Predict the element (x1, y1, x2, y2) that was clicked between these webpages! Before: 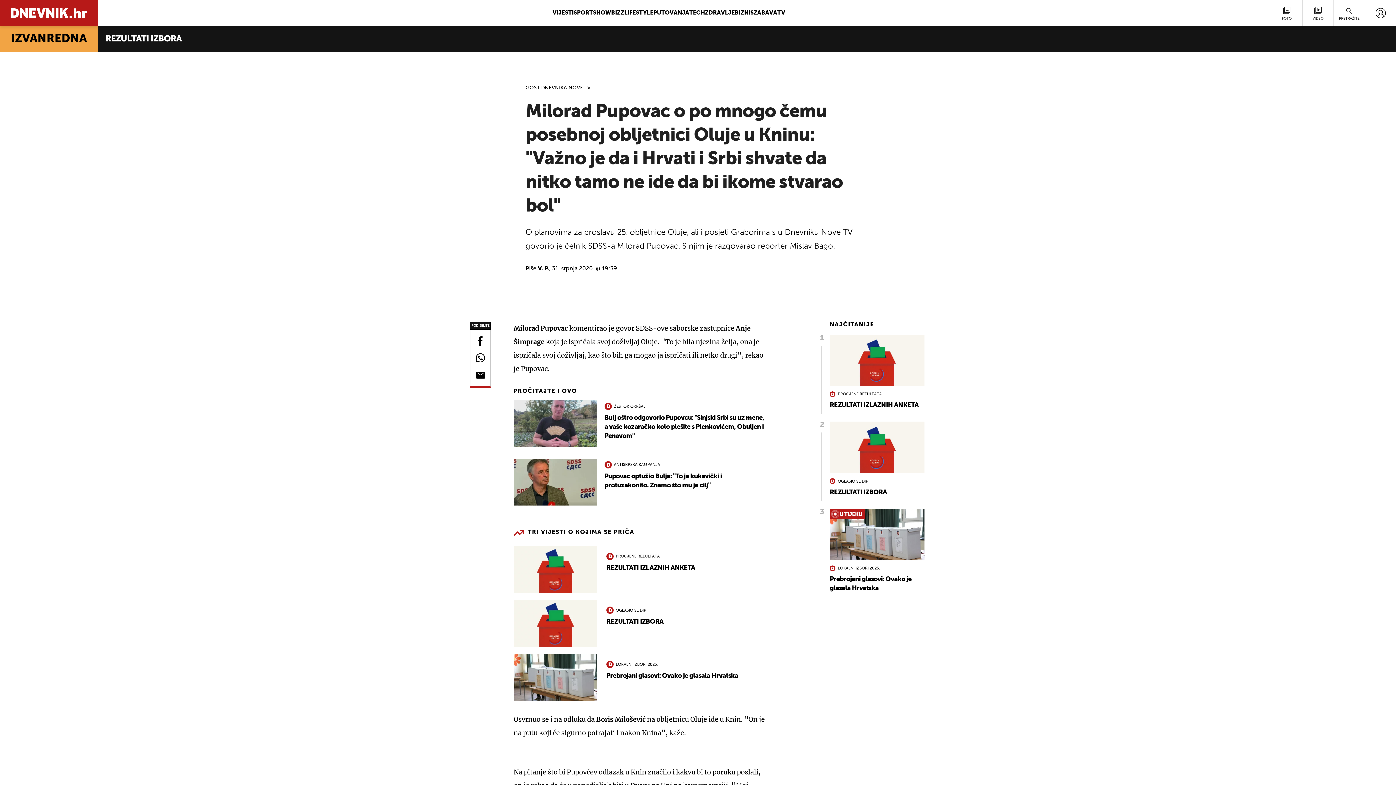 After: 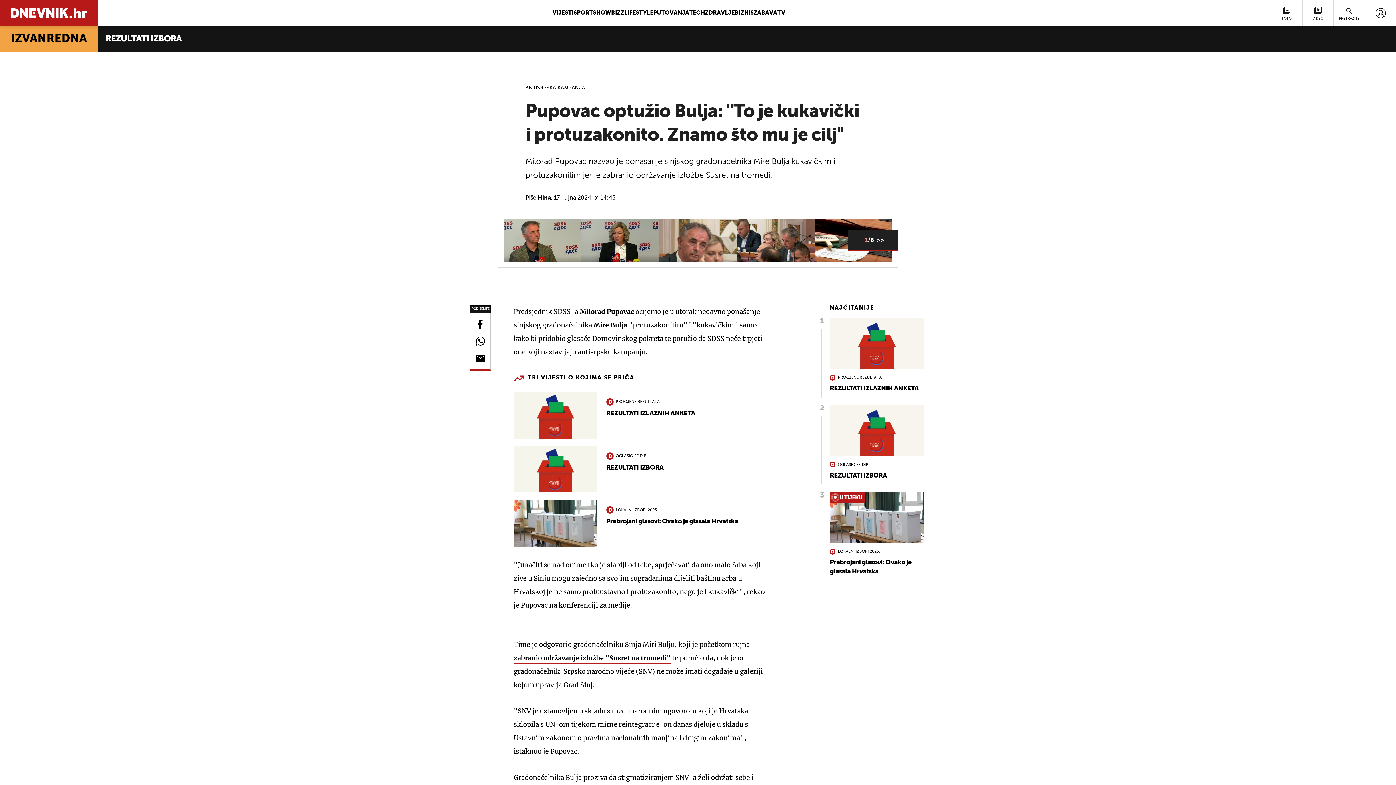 Action: bbox: (513, 458, 768, 505) label: ANTISRPSKA KAMPANJA
Pupovac optužio Bulja: "To je kukavički i protuzakonito. Znamo što mu je cilj"